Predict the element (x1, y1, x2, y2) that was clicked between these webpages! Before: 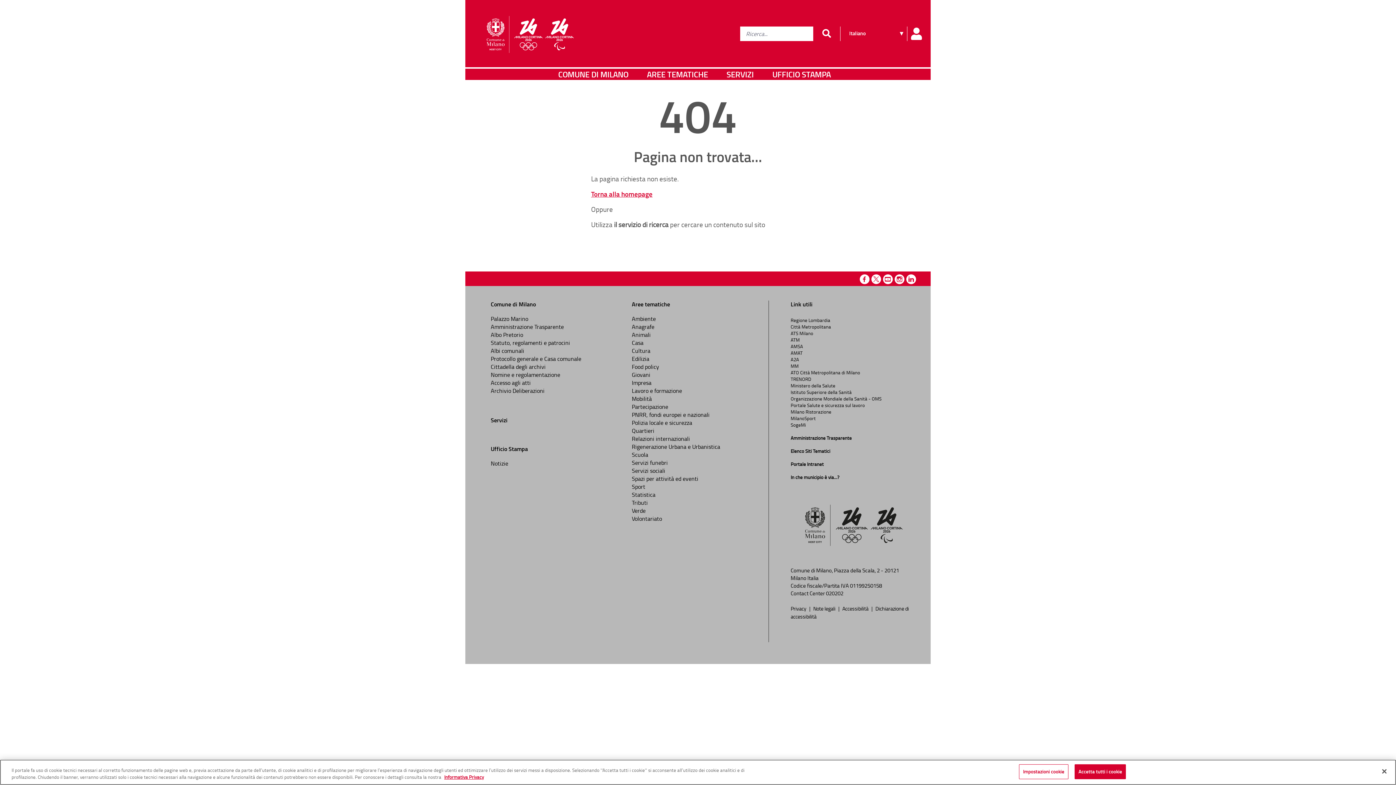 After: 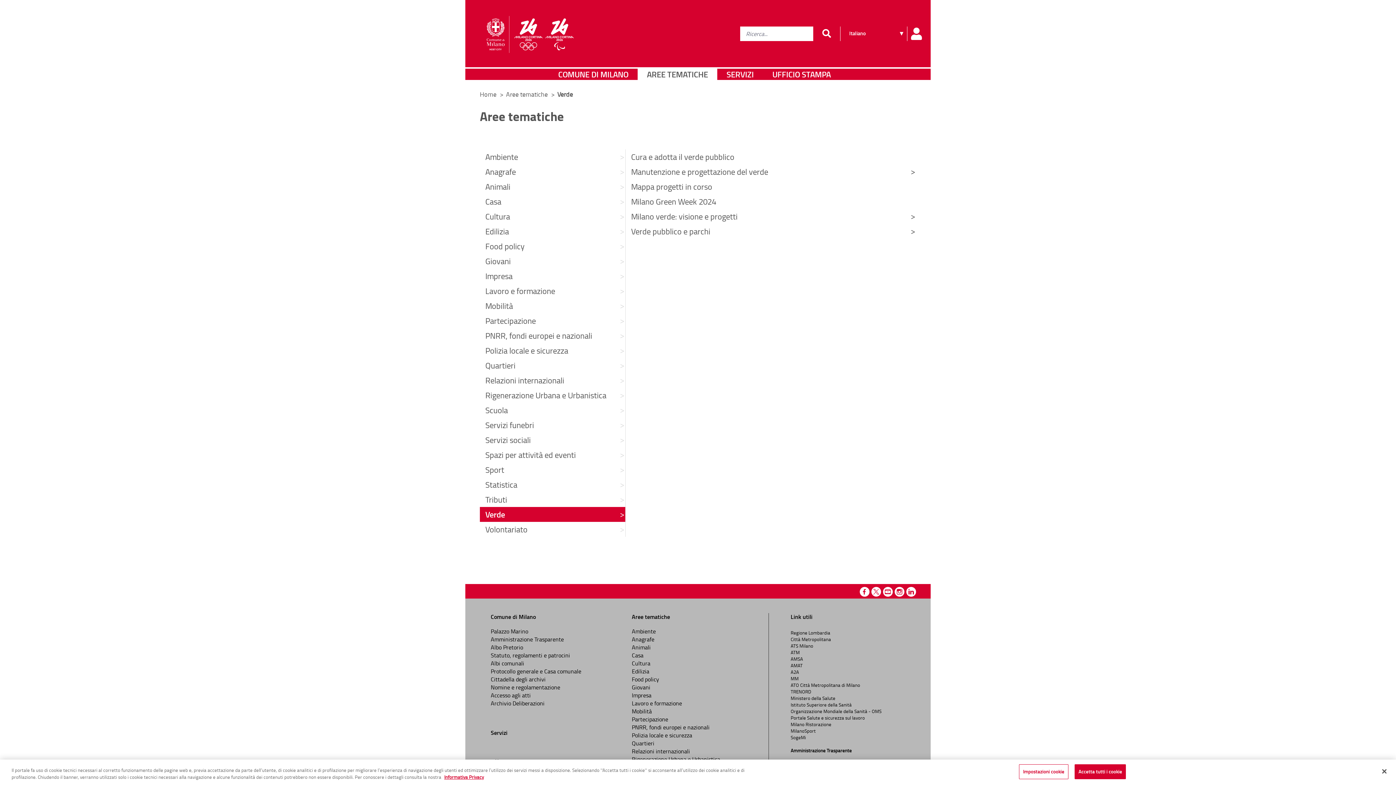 Action: label: Verde bbox: (632, 506, 645, 514)